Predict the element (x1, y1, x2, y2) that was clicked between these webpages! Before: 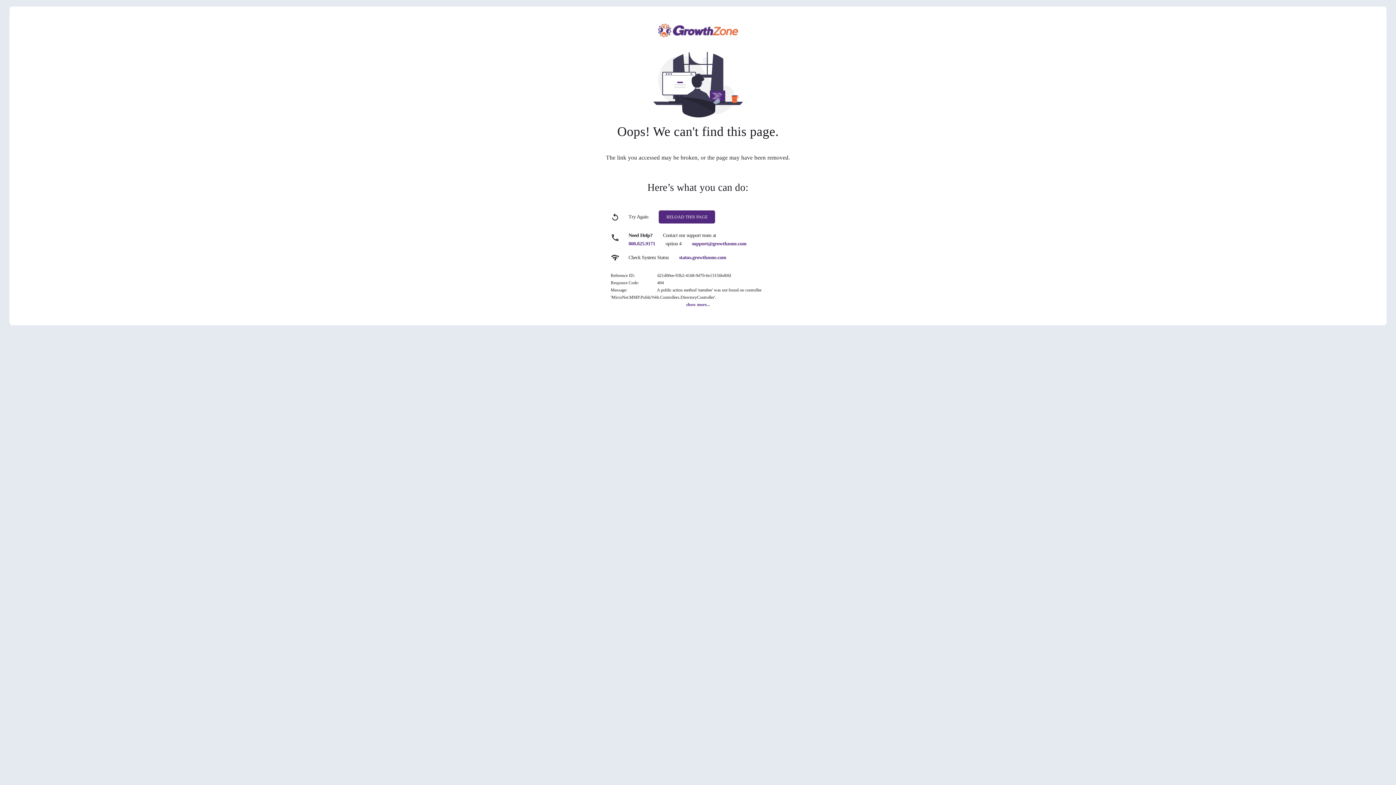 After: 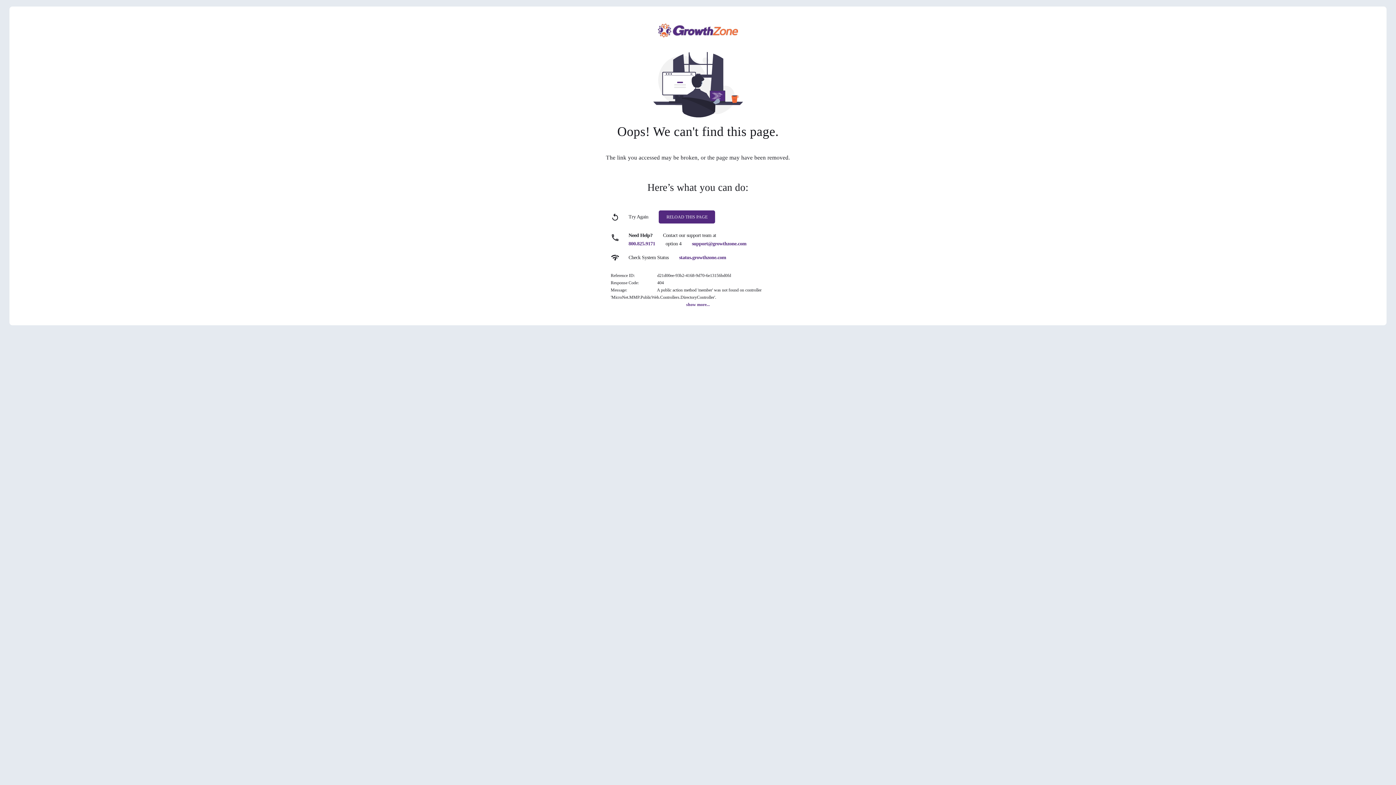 Action: label: 800.825.9171 bbox: (628, 241, 655, 246)